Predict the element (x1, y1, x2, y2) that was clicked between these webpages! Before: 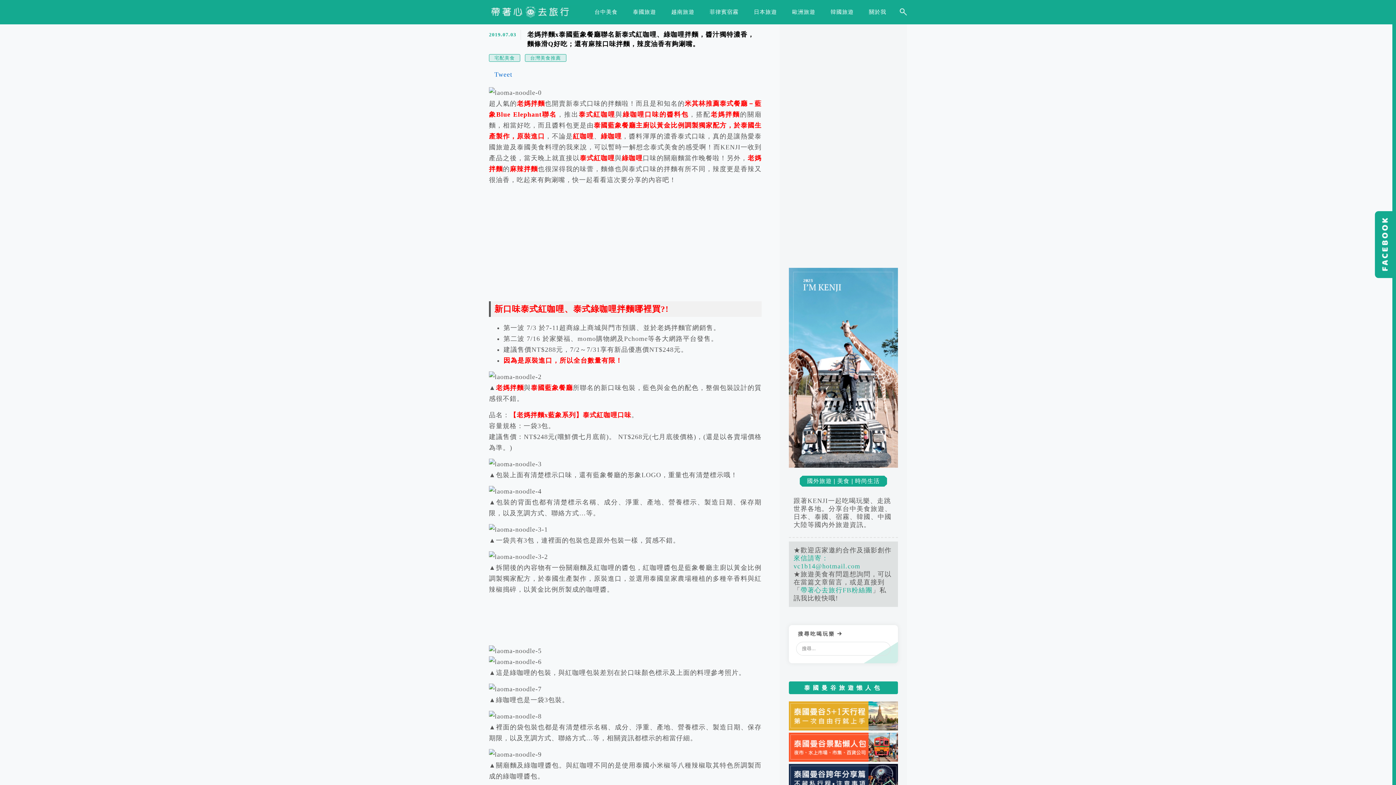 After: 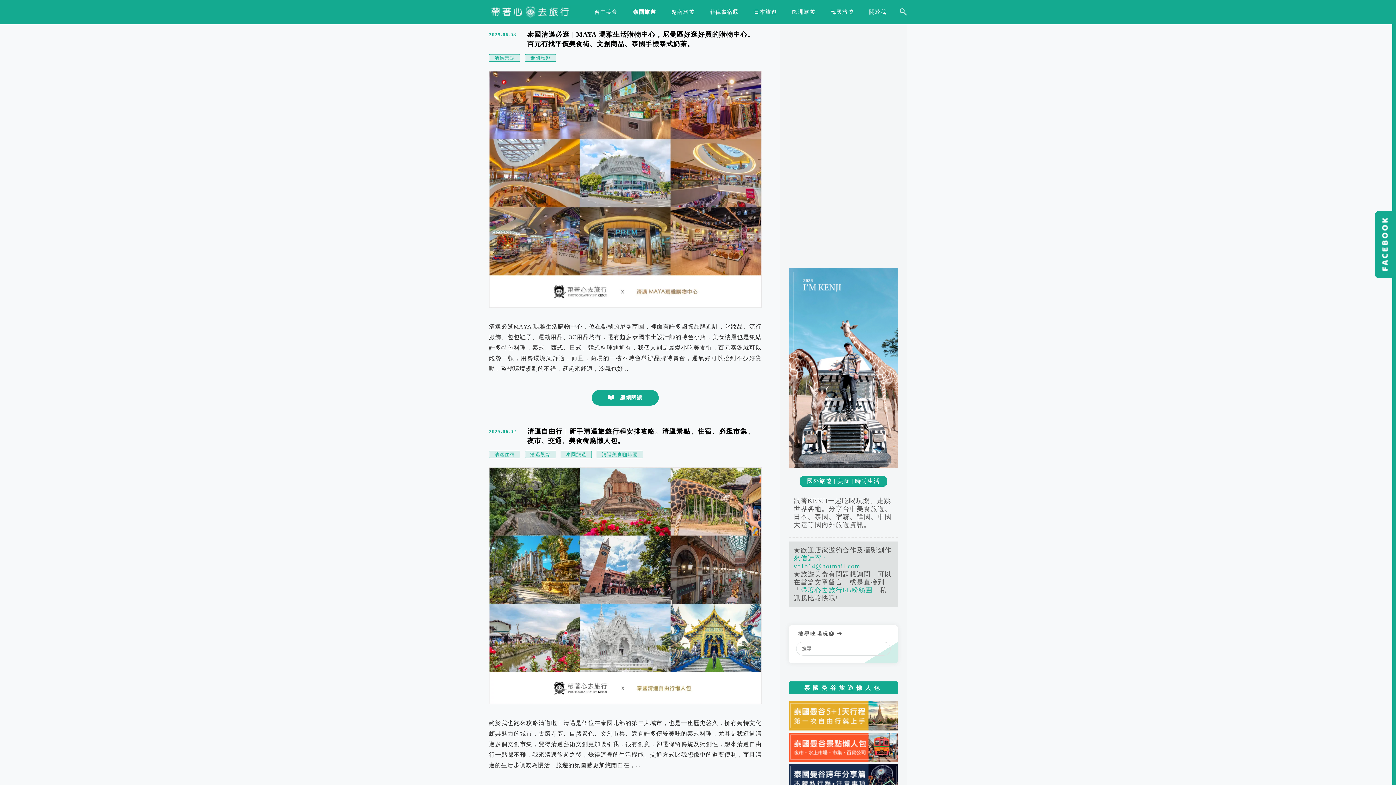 Action: label: 泰國旅遊 bbox: (629, 3, 659, 23)